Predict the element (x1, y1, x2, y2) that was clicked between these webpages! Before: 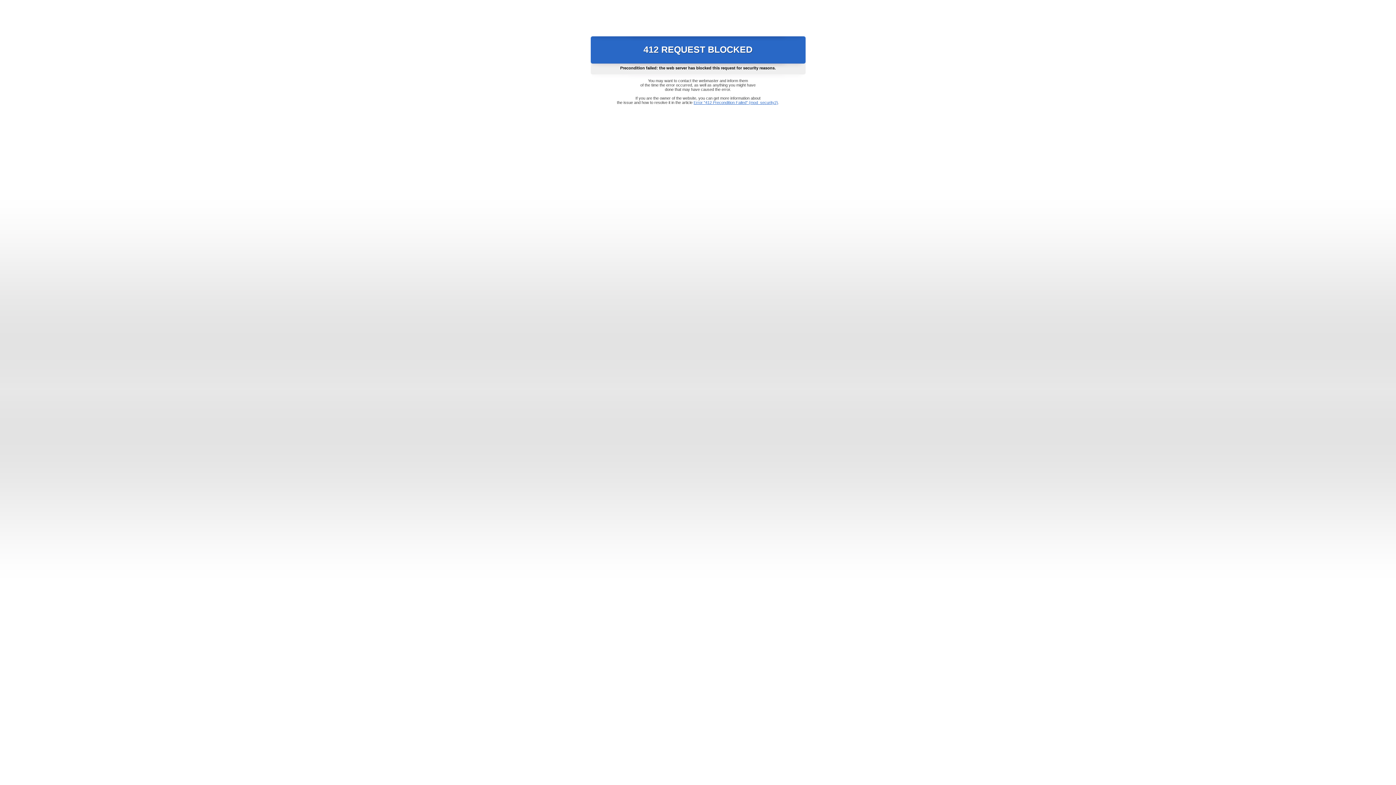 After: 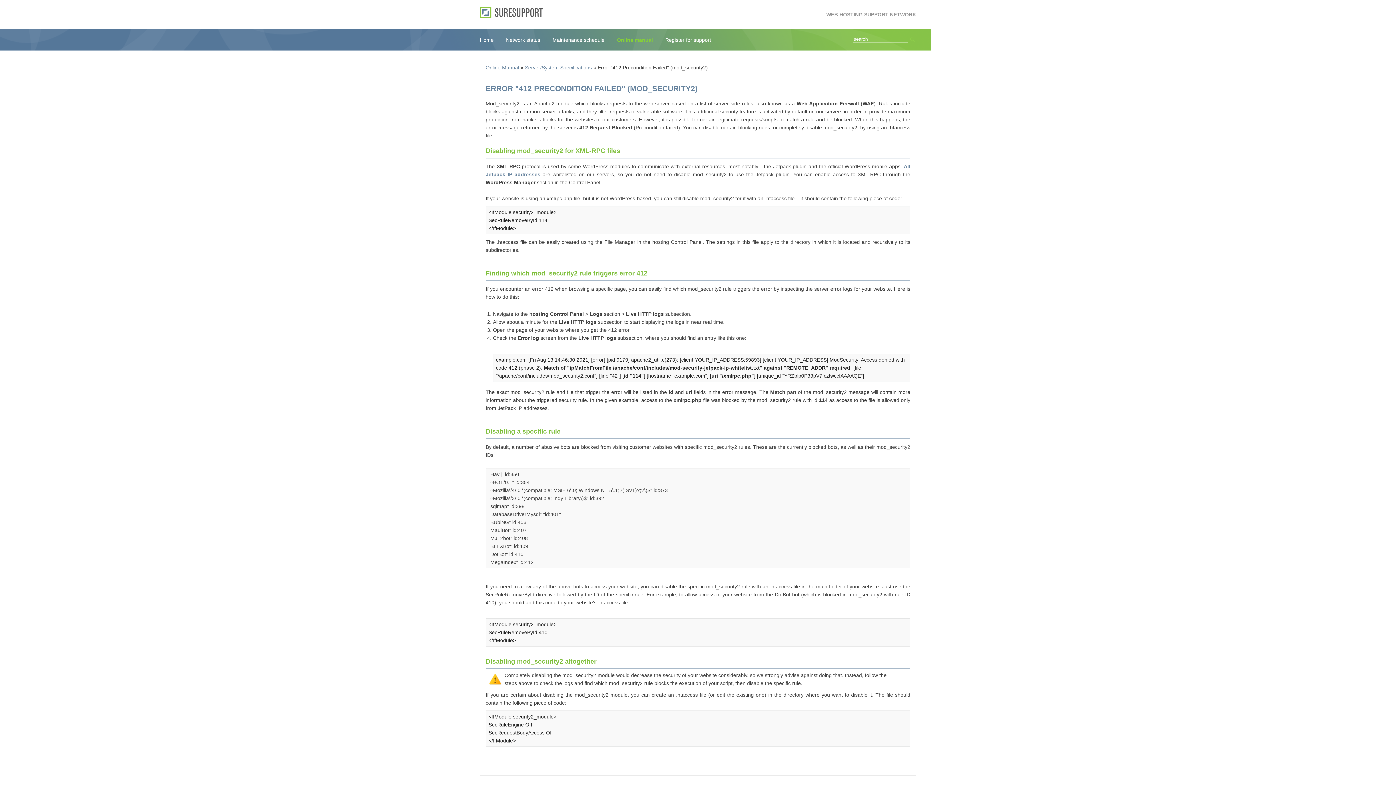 Action: bbox: (693, 100, 778, 104) label: Error "412 Precondition Failed" (mod_security2)